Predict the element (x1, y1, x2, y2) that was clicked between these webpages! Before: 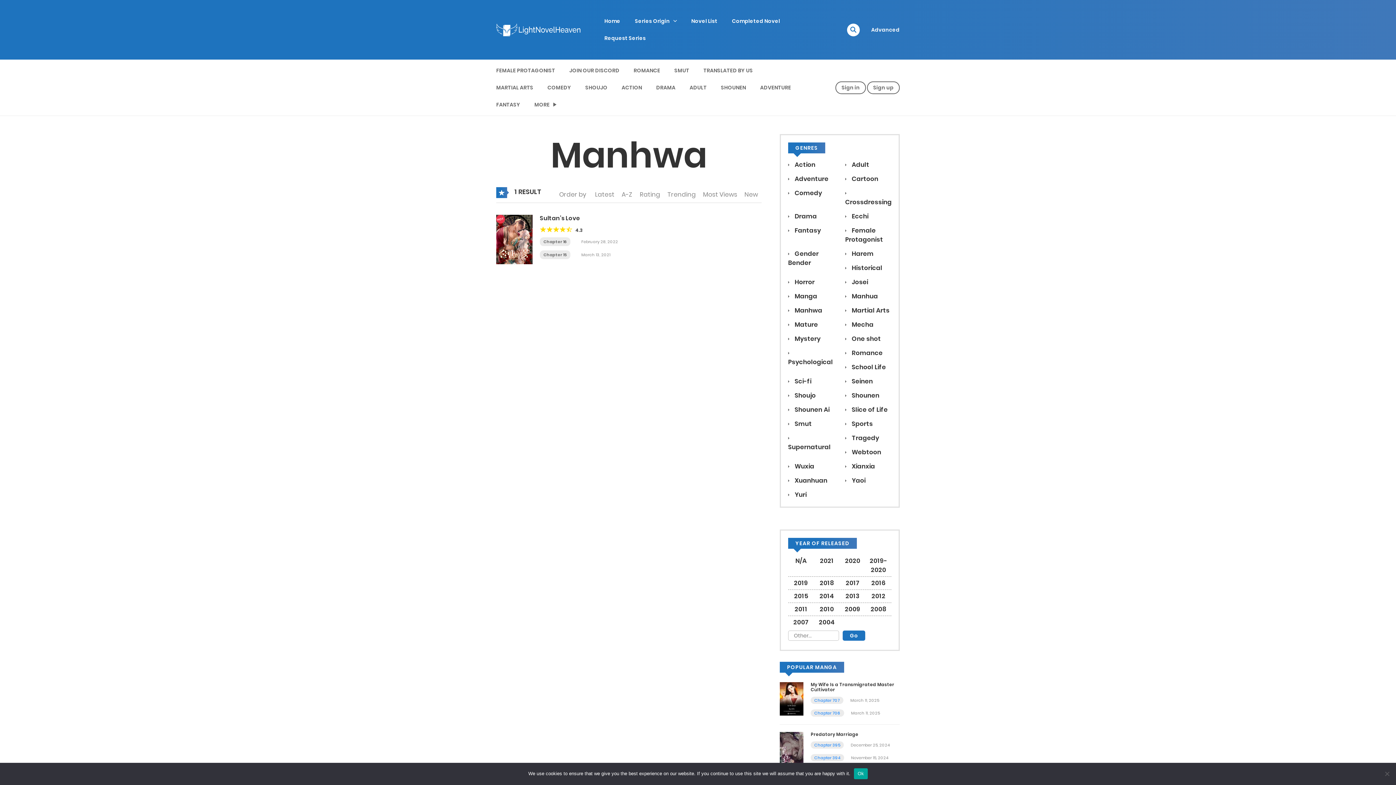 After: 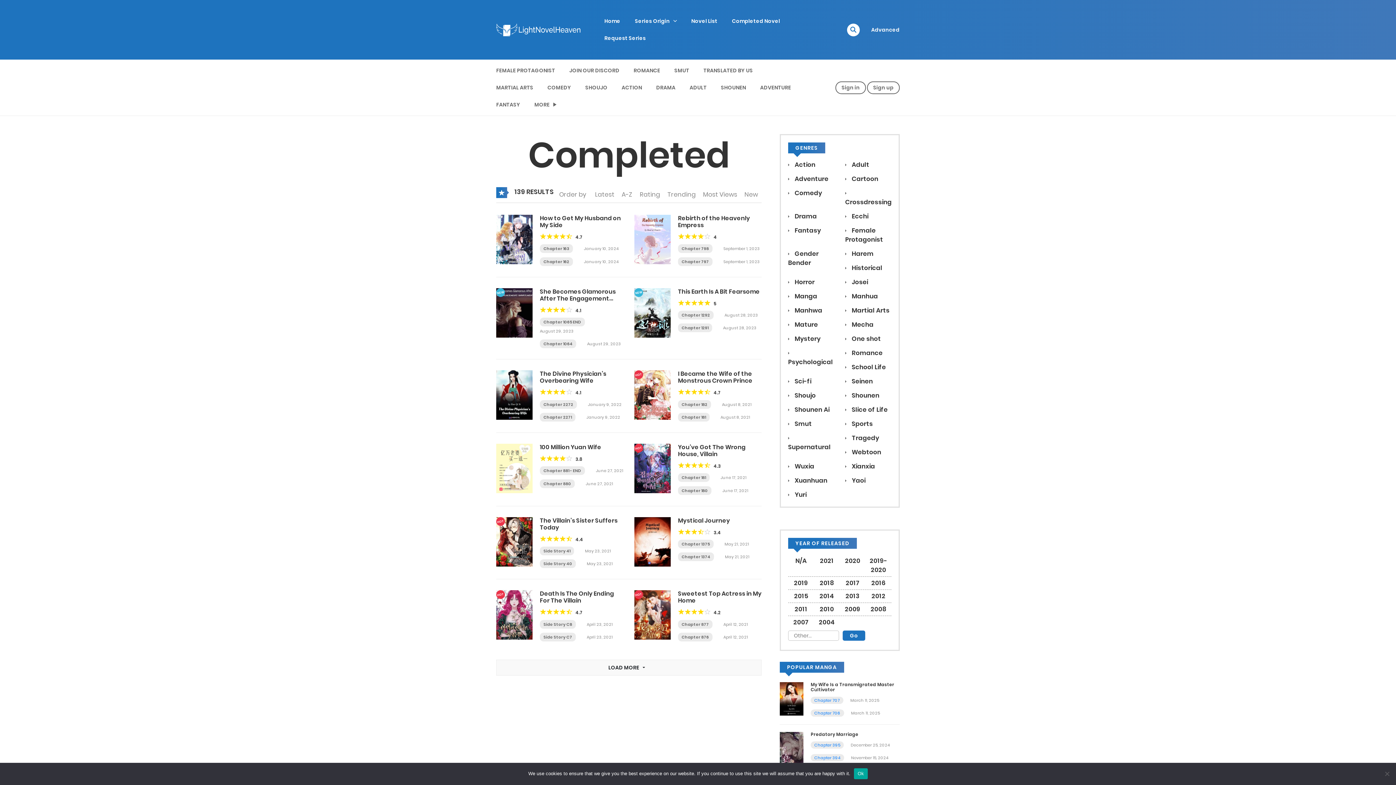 Action: label: Completed Novel bbox: (724, 12, 787, 29)